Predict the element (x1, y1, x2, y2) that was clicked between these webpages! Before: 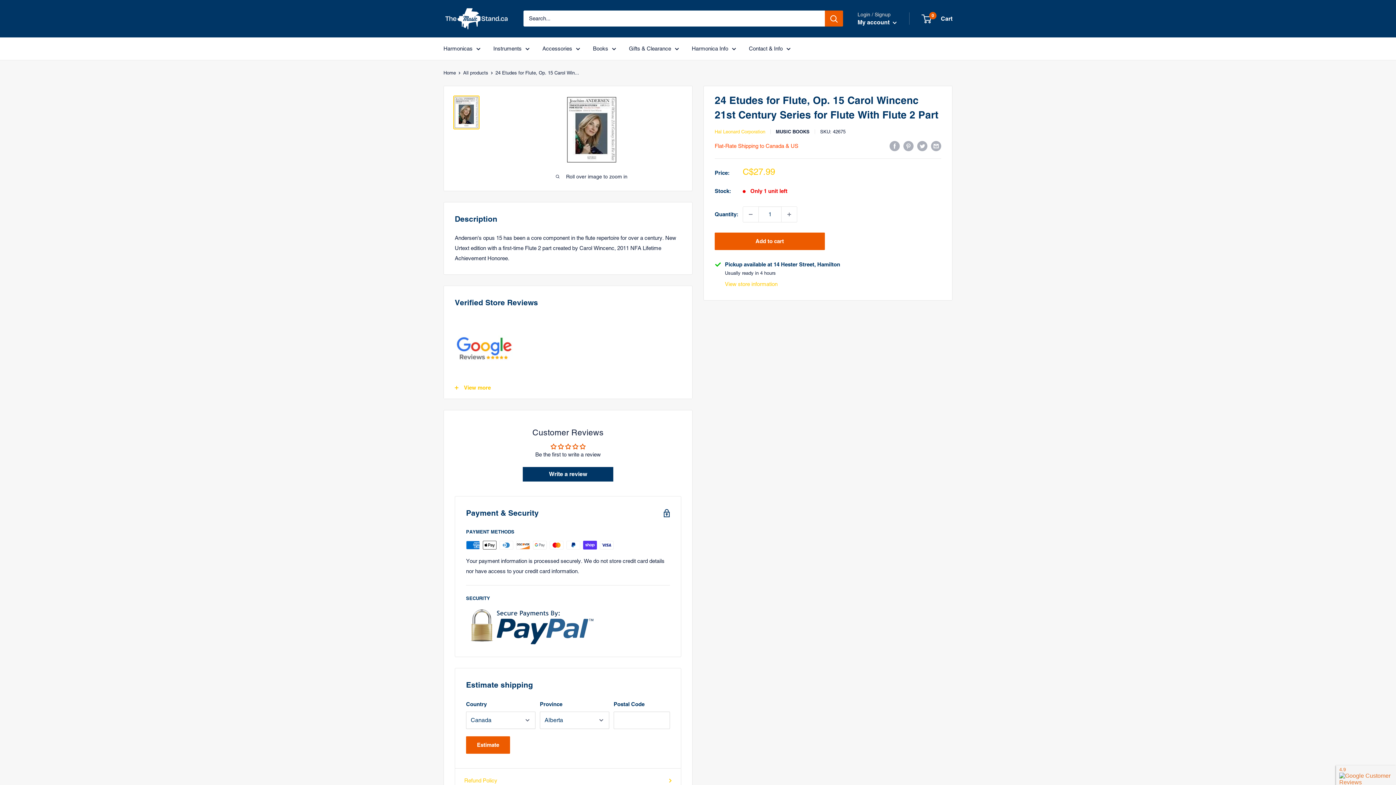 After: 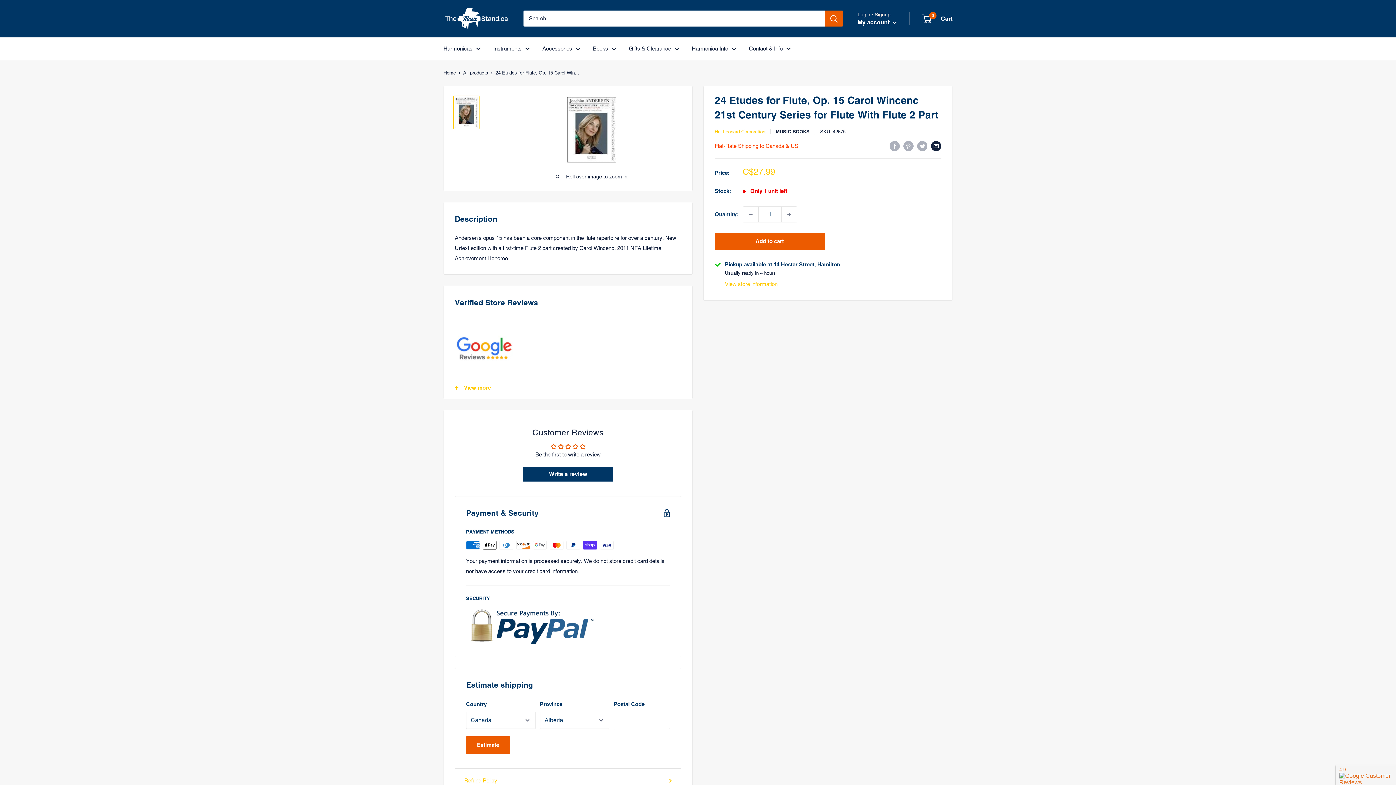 Action: label: Share by email bbox: (931, 140, 941, 151)